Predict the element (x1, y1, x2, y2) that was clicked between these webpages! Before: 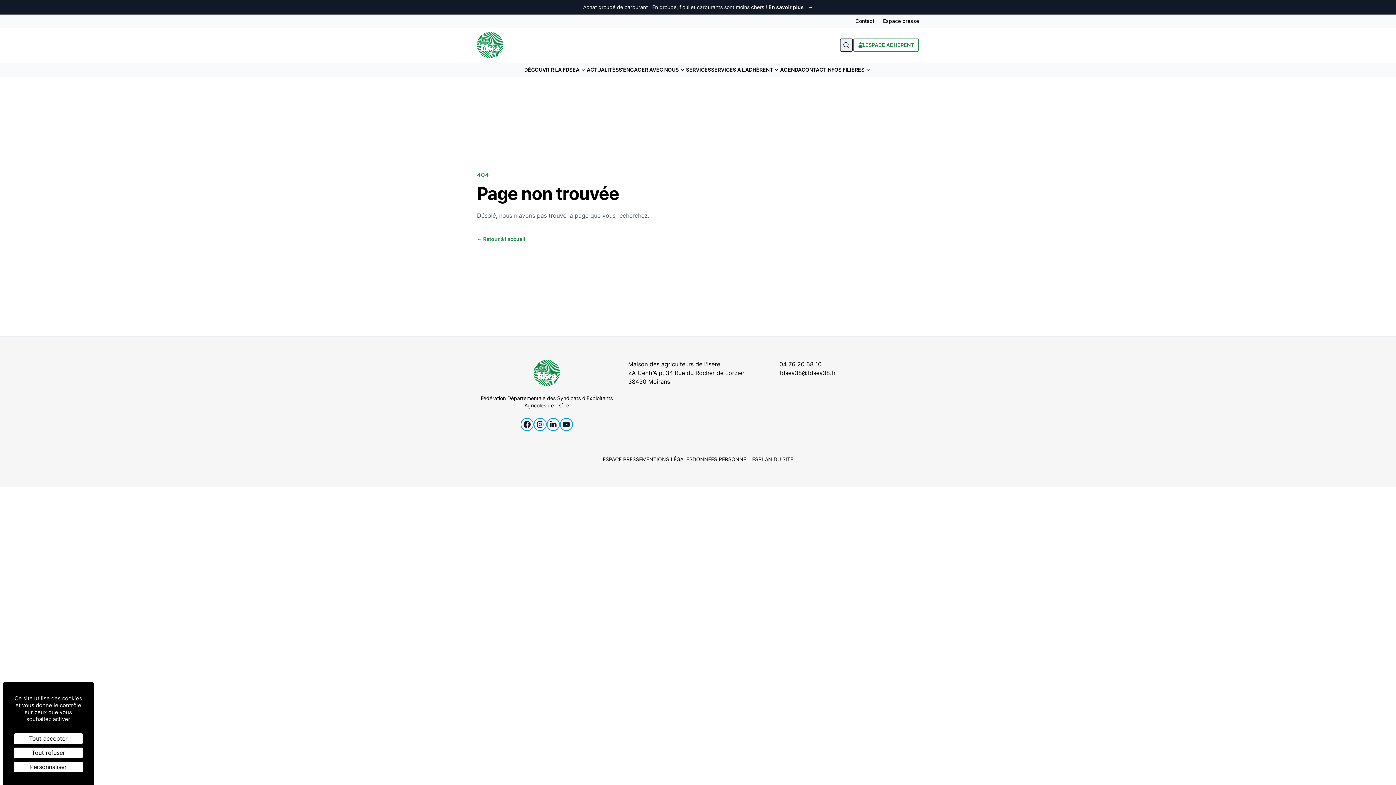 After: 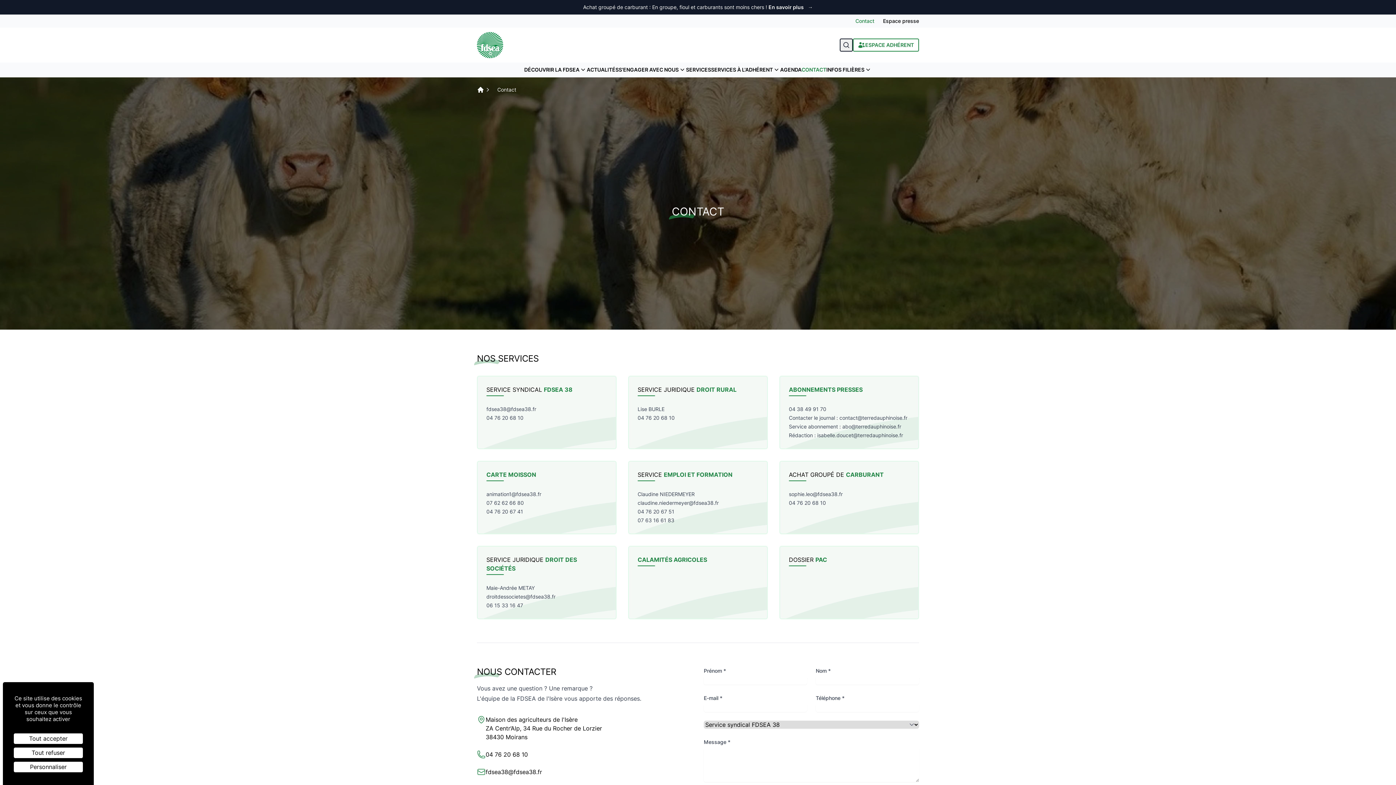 Action: bbox: (855, 17, 874, 24) label: Contact